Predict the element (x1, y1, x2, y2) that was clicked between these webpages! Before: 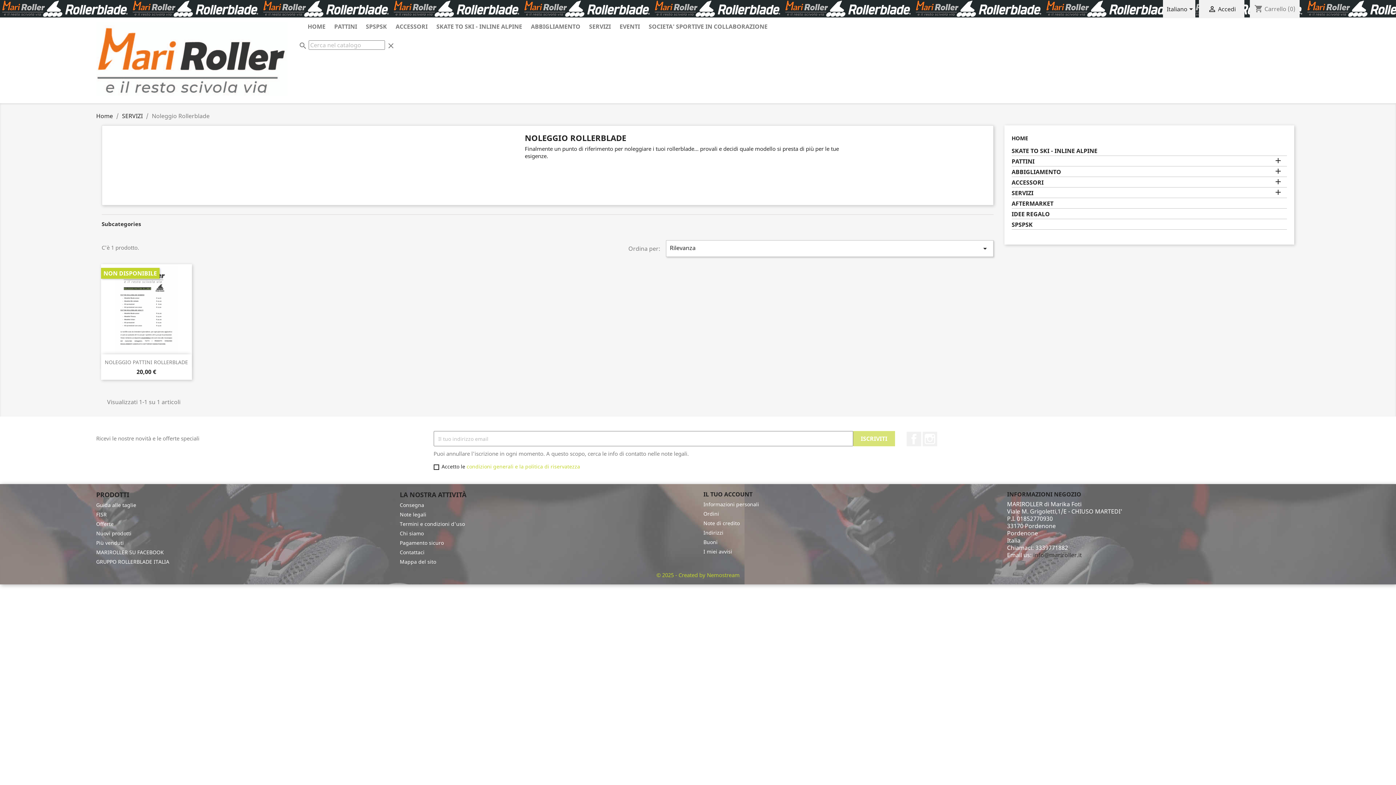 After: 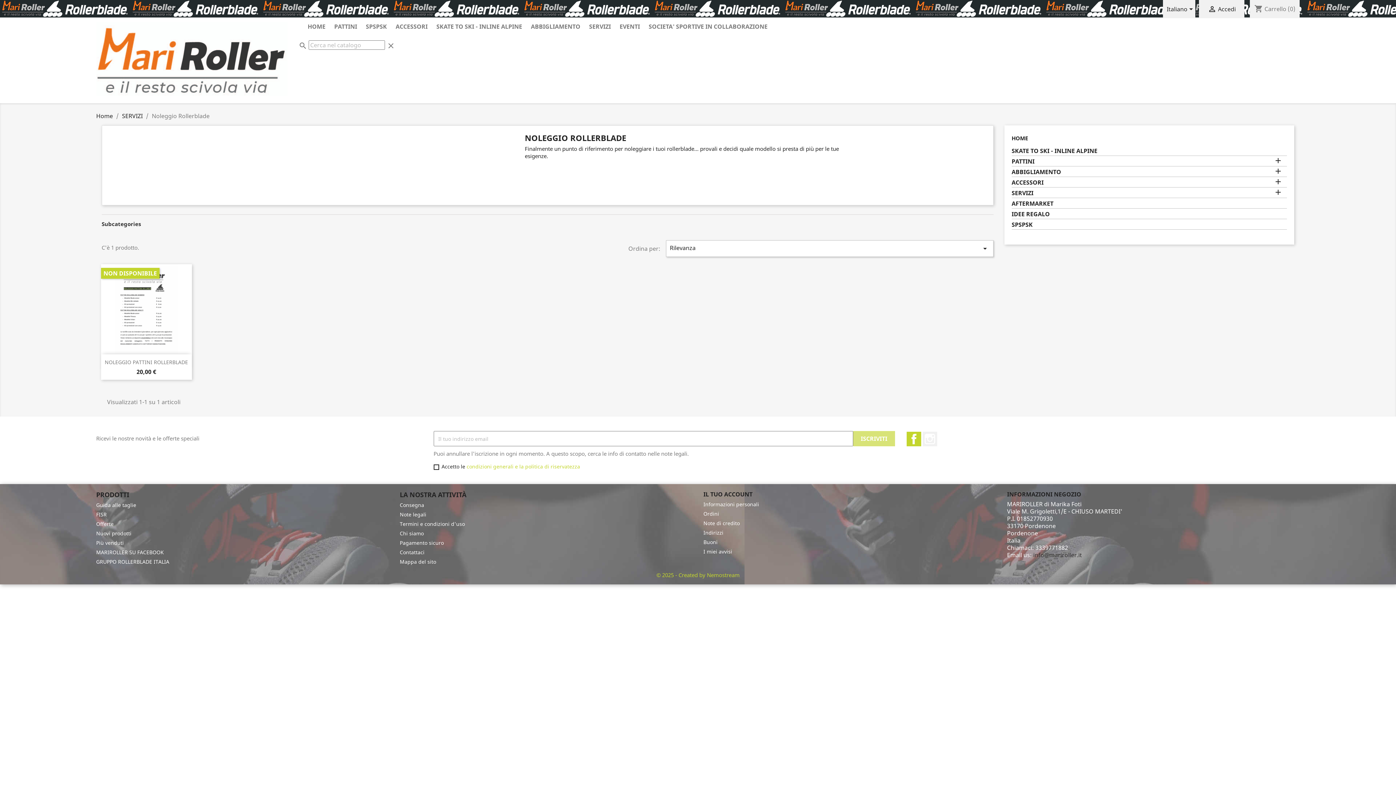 Action: bbox: (906, 432, 921, 446) label: Facebook